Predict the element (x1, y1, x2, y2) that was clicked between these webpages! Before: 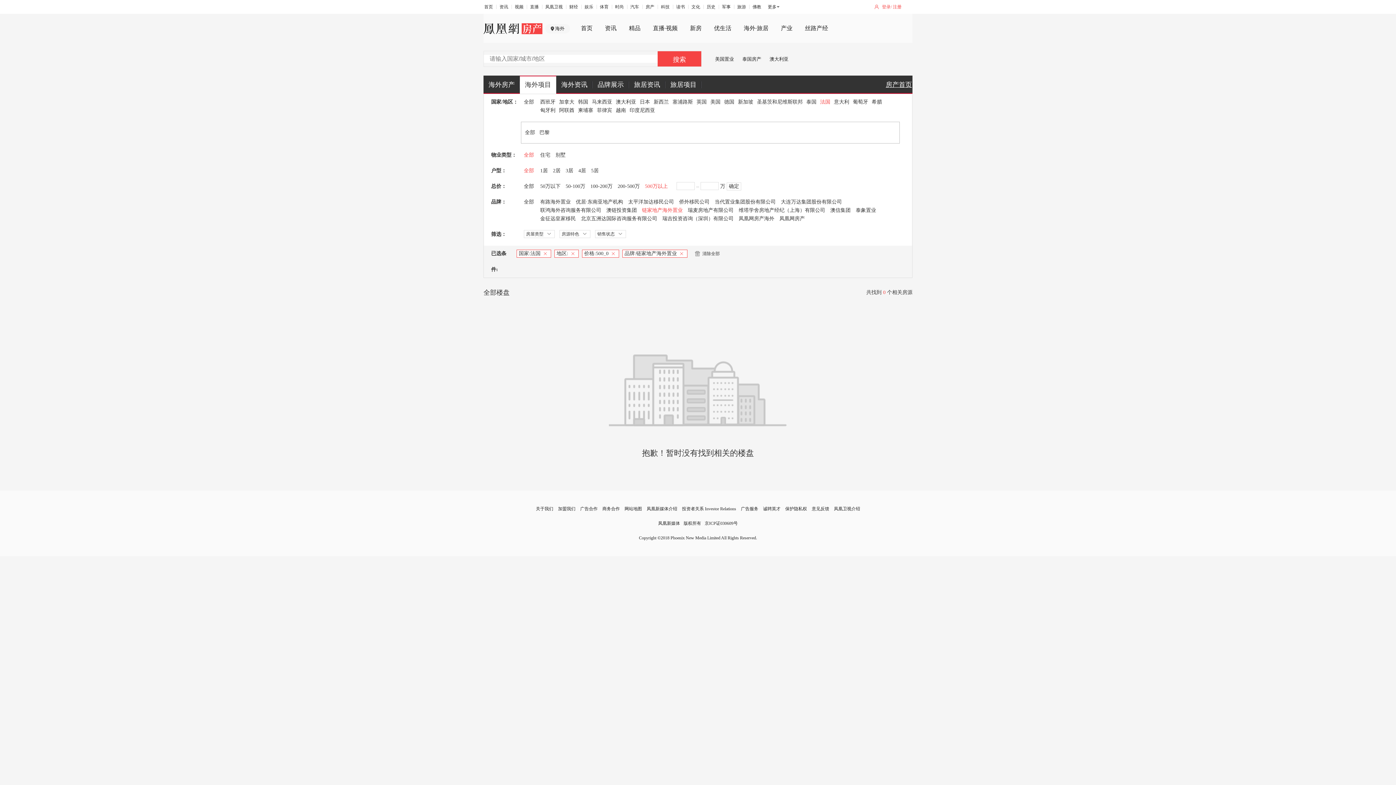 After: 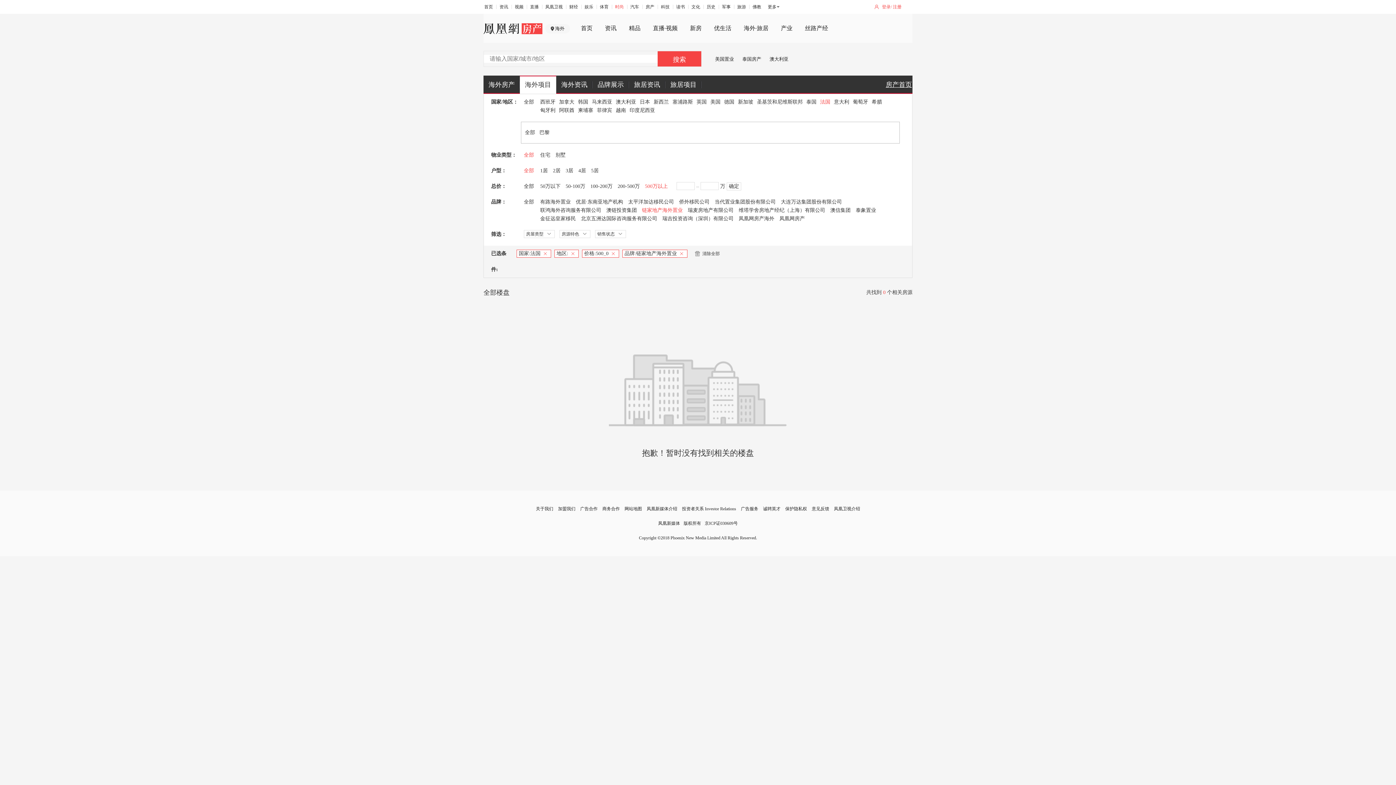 Action: bbox: (615, 4, 624, 9) label: 时尚